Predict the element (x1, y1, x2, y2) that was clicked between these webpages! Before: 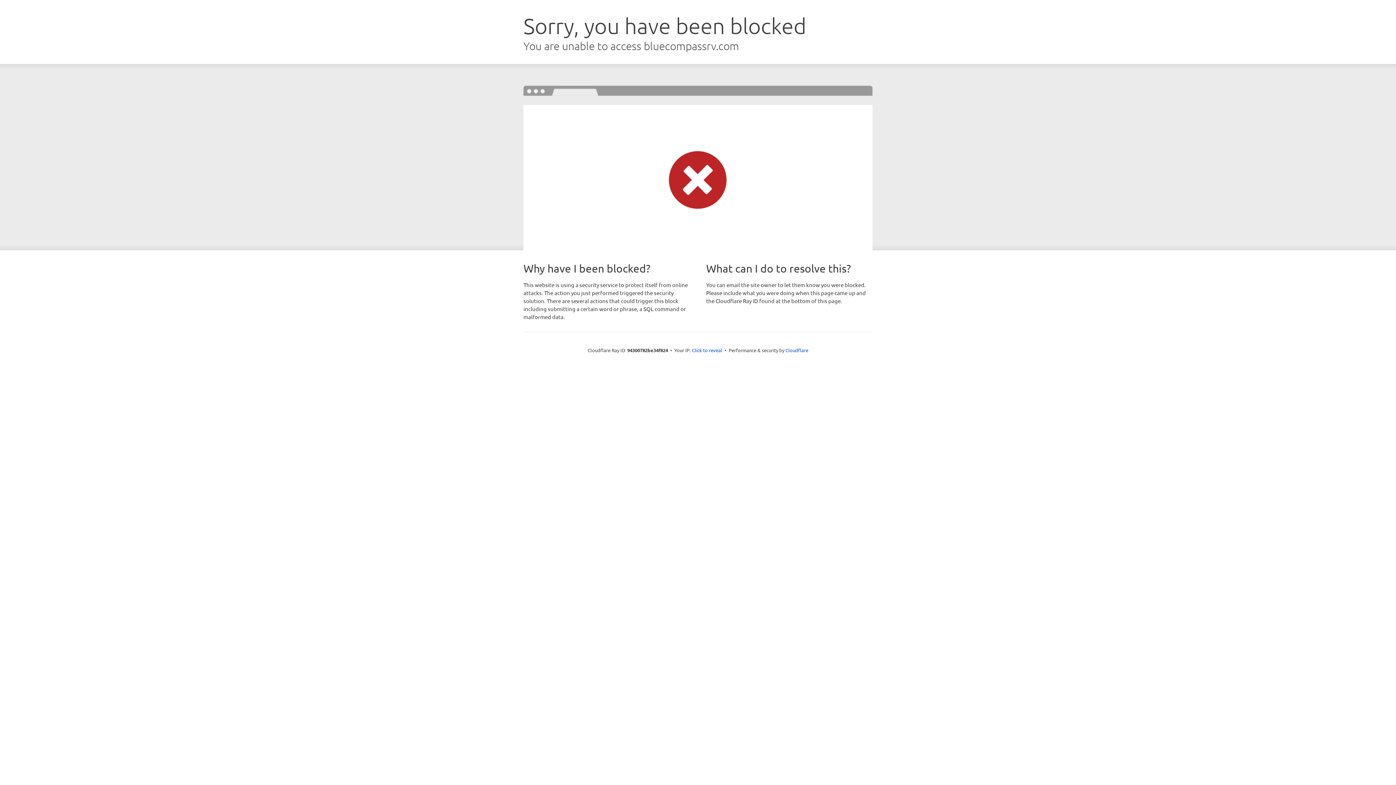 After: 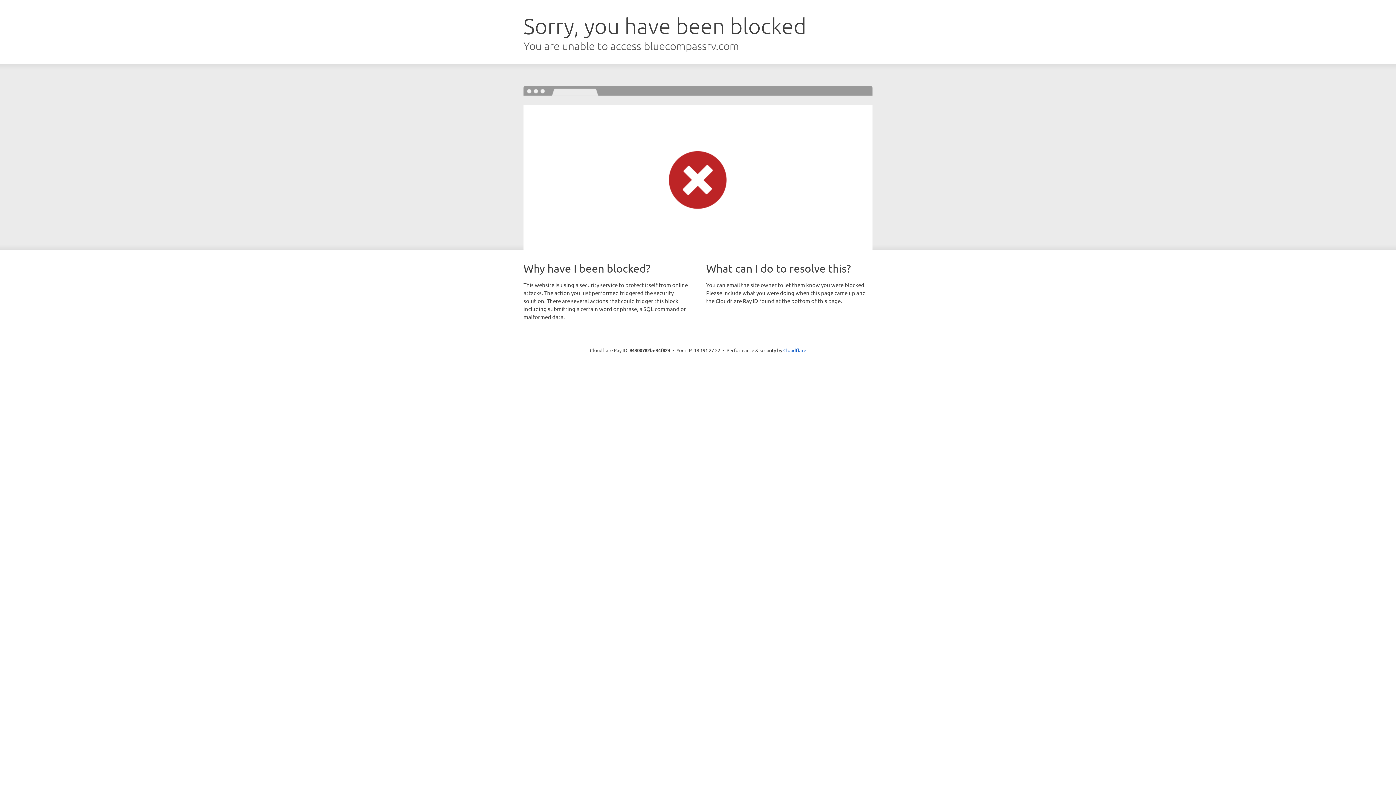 Action: bbox: (692, 346, 722, 353) label: Click to reveal